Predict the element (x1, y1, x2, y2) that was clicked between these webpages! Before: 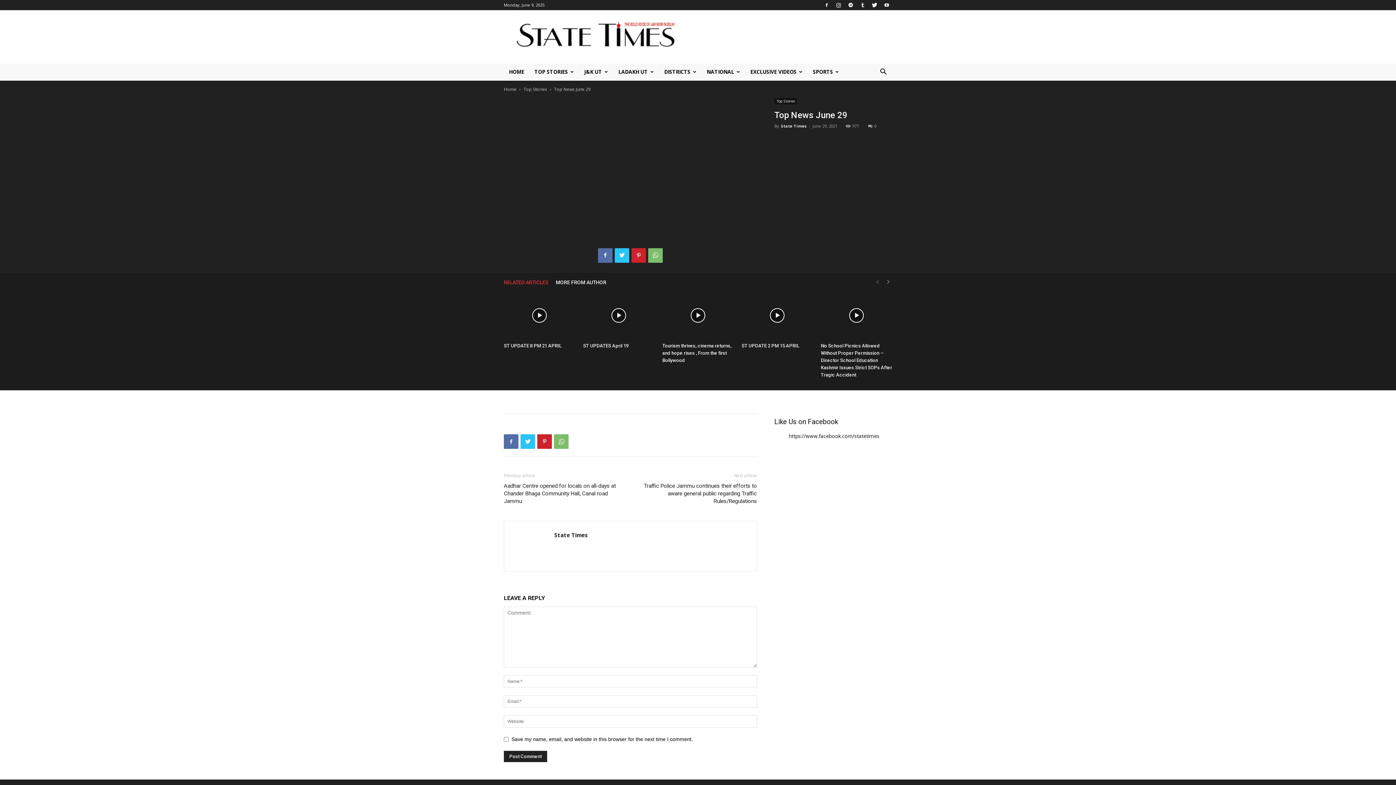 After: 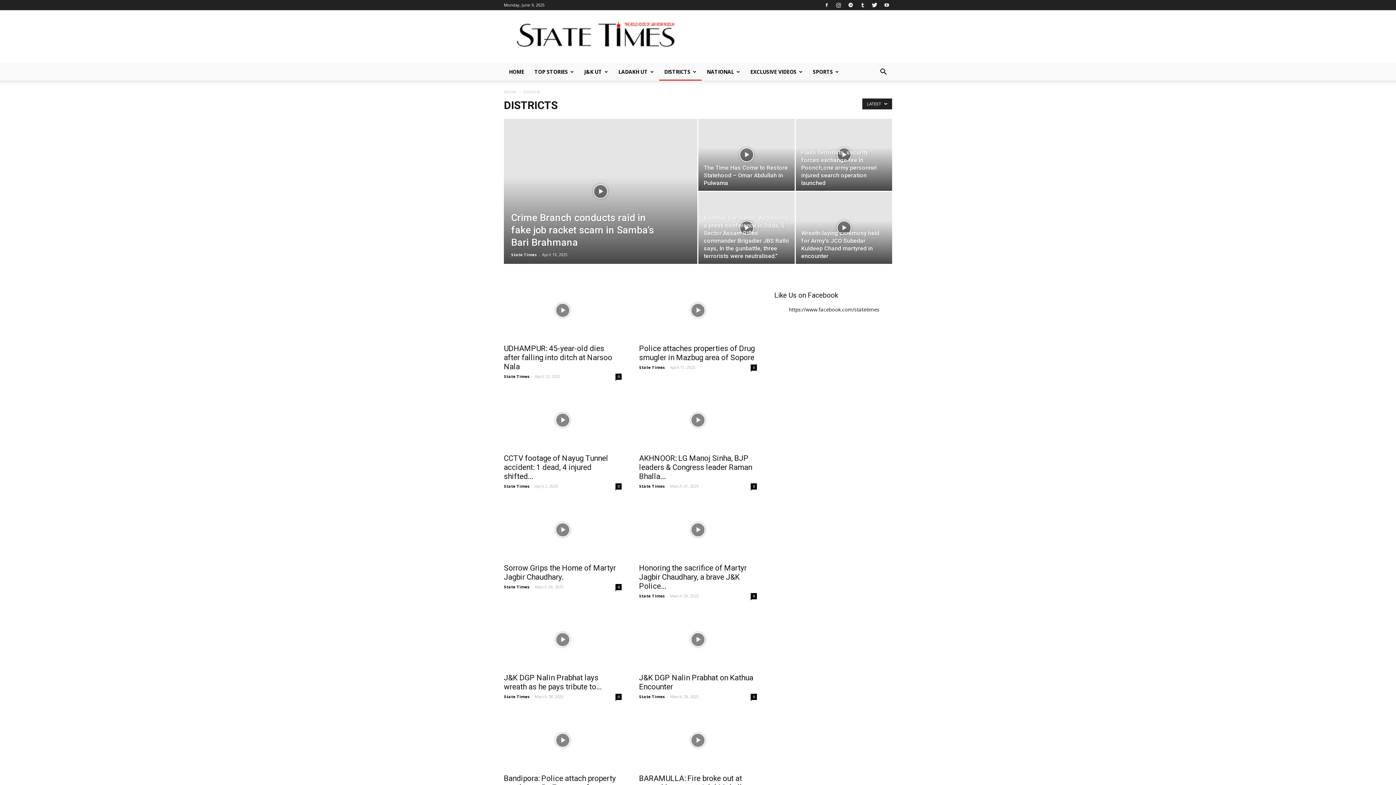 Action: label: DISTRICTS bbox: (659, 63, 701, 80)